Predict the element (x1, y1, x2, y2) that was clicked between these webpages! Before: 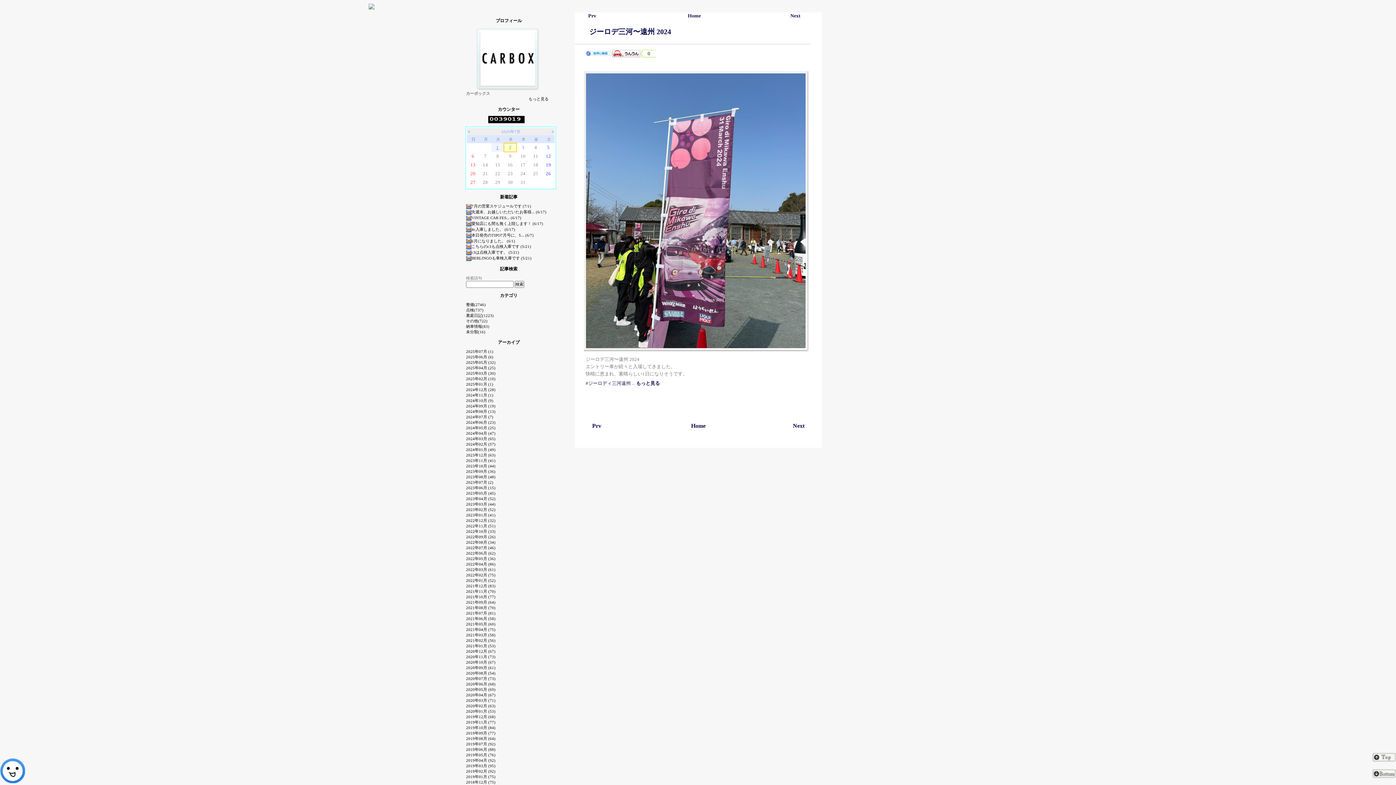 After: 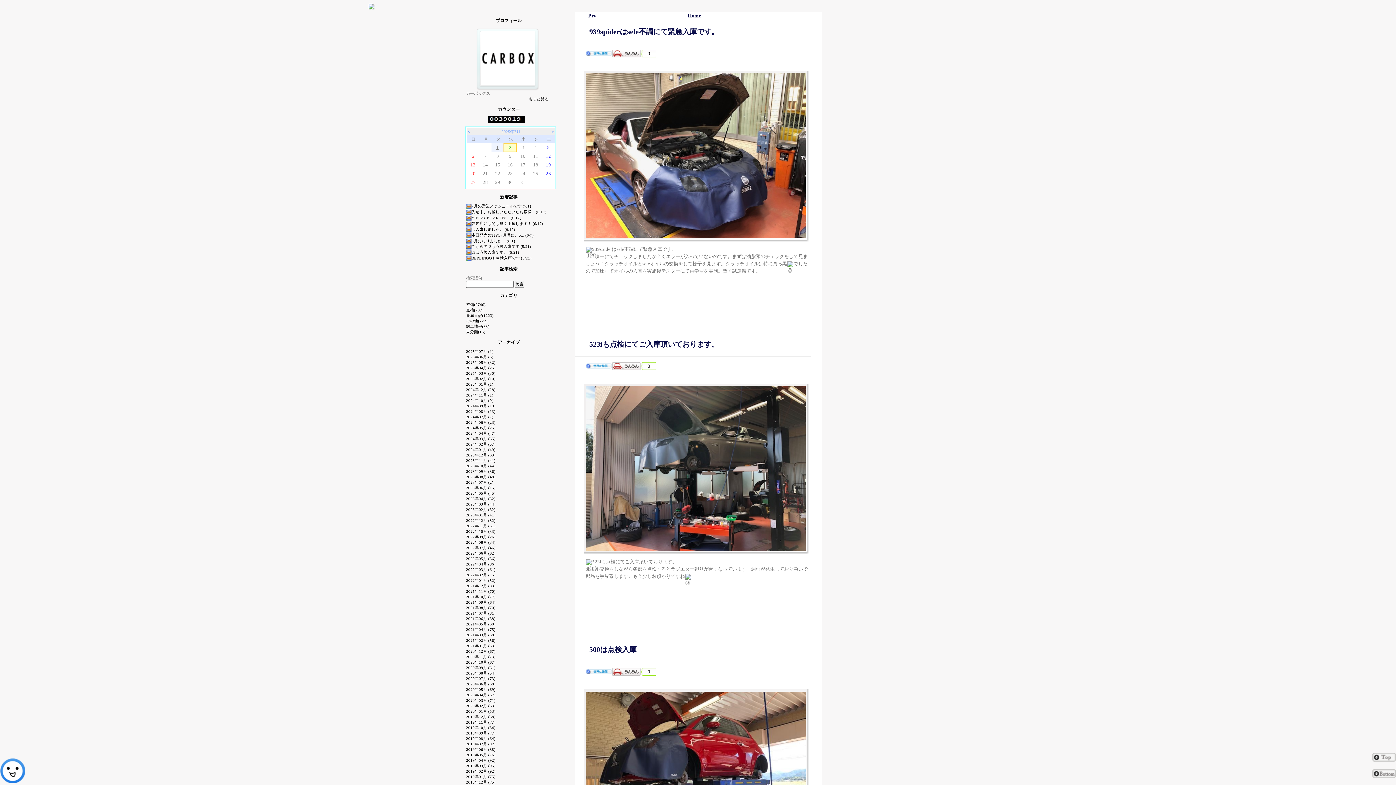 Action: bbox: (466, 660, 495, 664) label: 2020年10月 (67)